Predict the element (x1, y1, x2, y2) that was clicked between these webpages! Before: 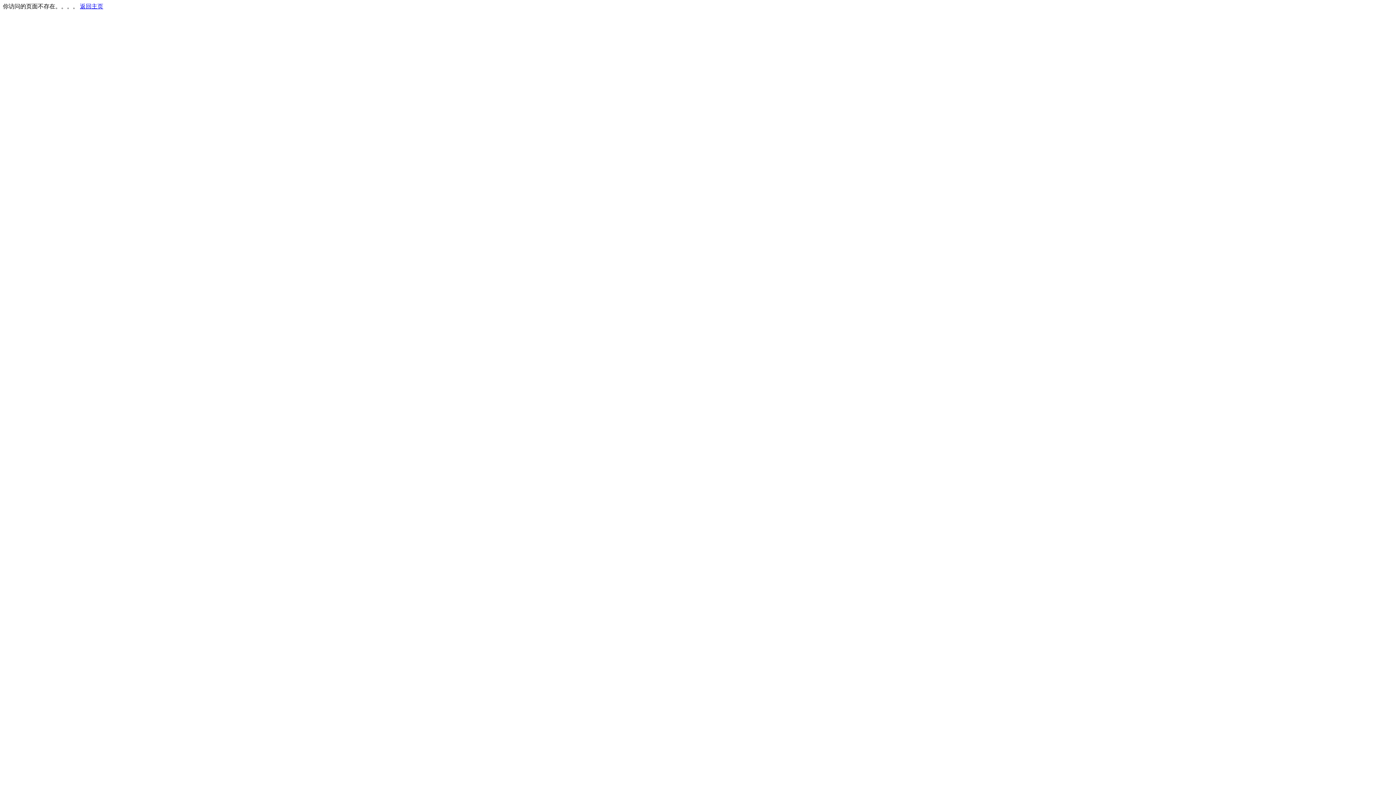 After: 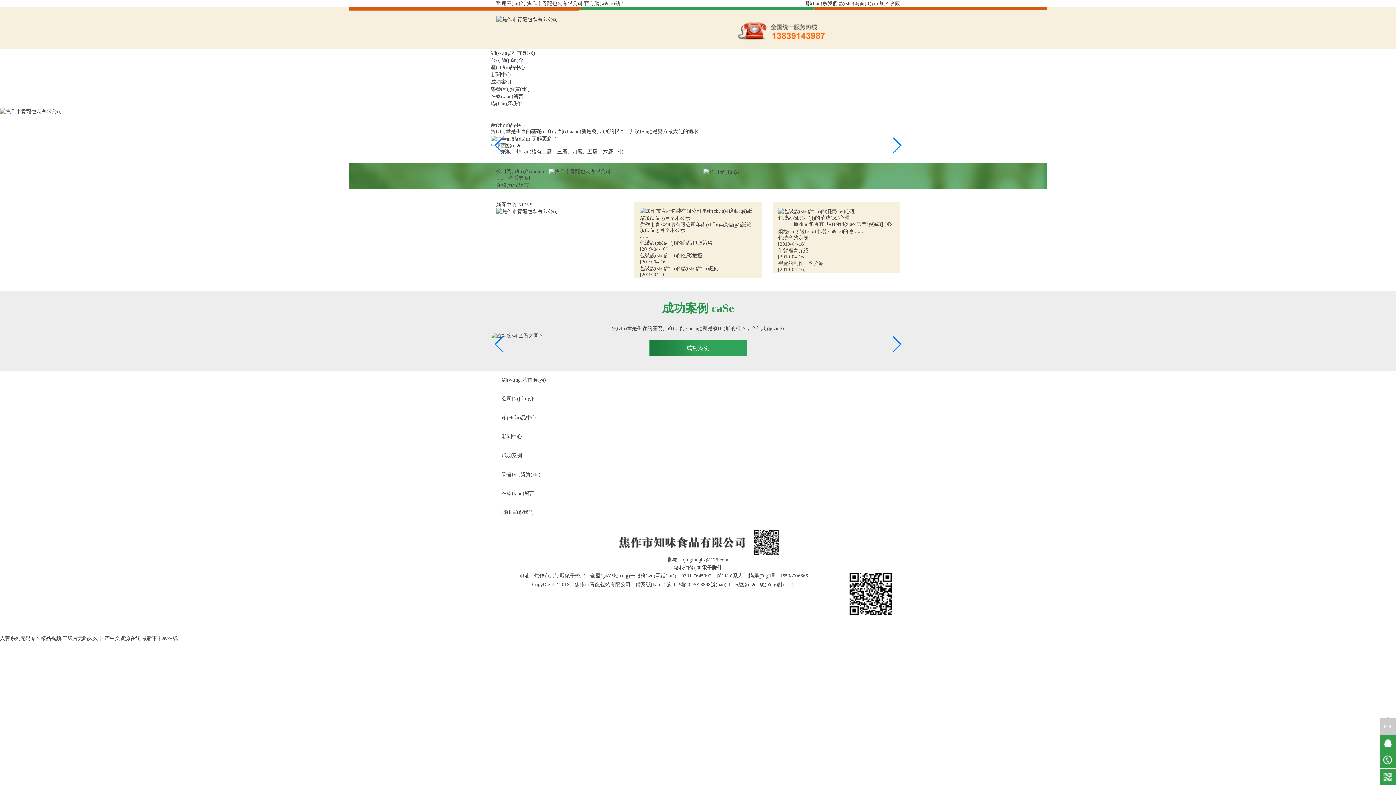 Action: label: 返回主页 bbox: (80, 3, 103, 9)